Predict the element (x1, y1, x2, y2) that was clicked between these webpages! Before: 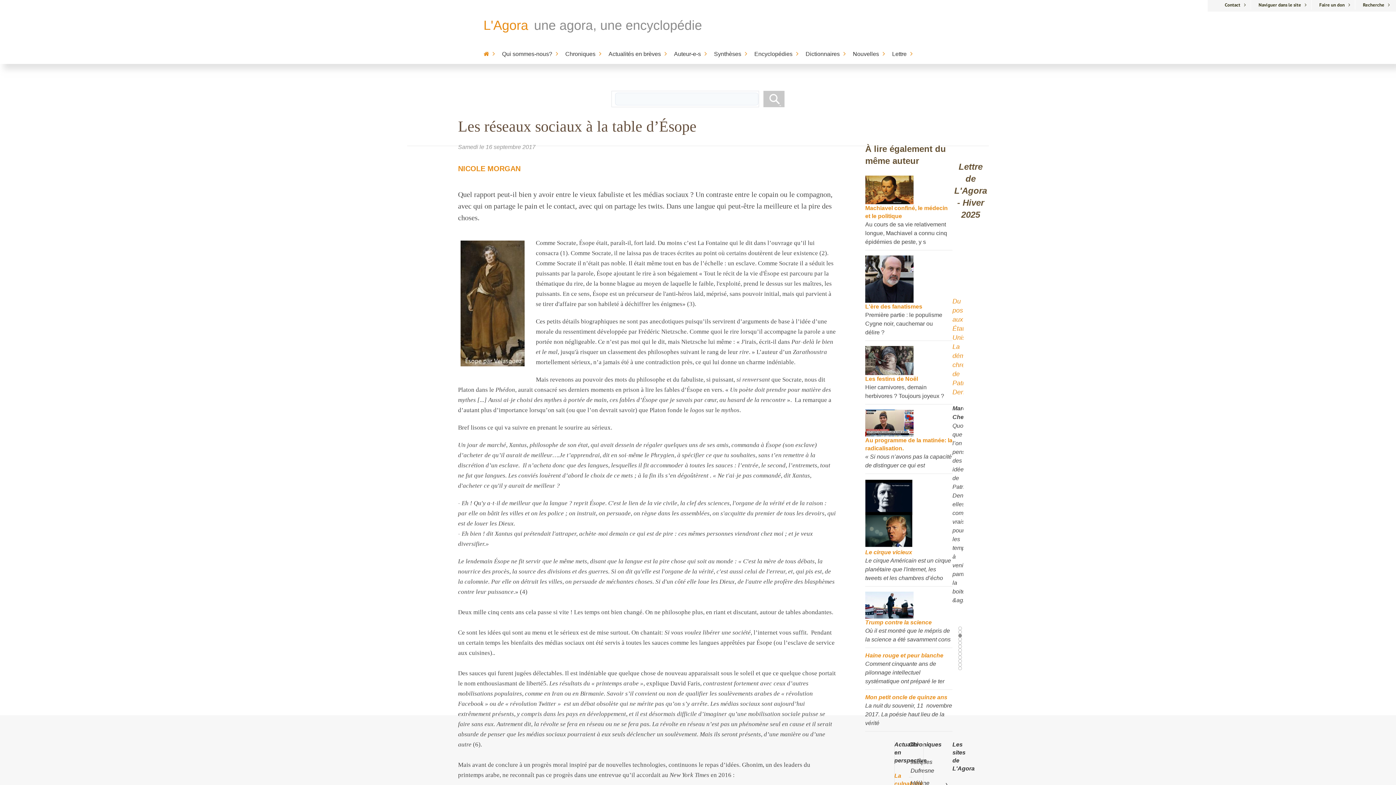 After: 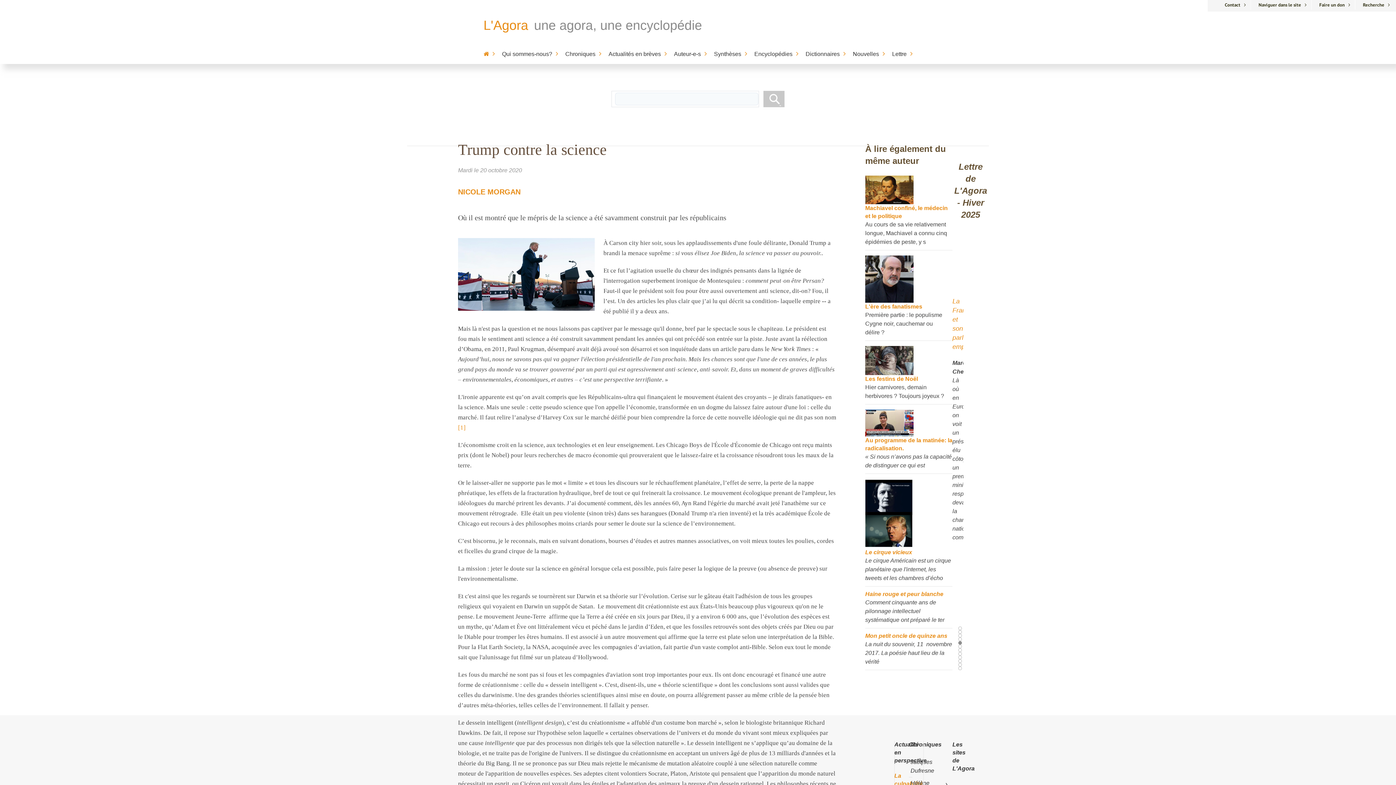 Action: bbox: (865, 601, 919, 607)